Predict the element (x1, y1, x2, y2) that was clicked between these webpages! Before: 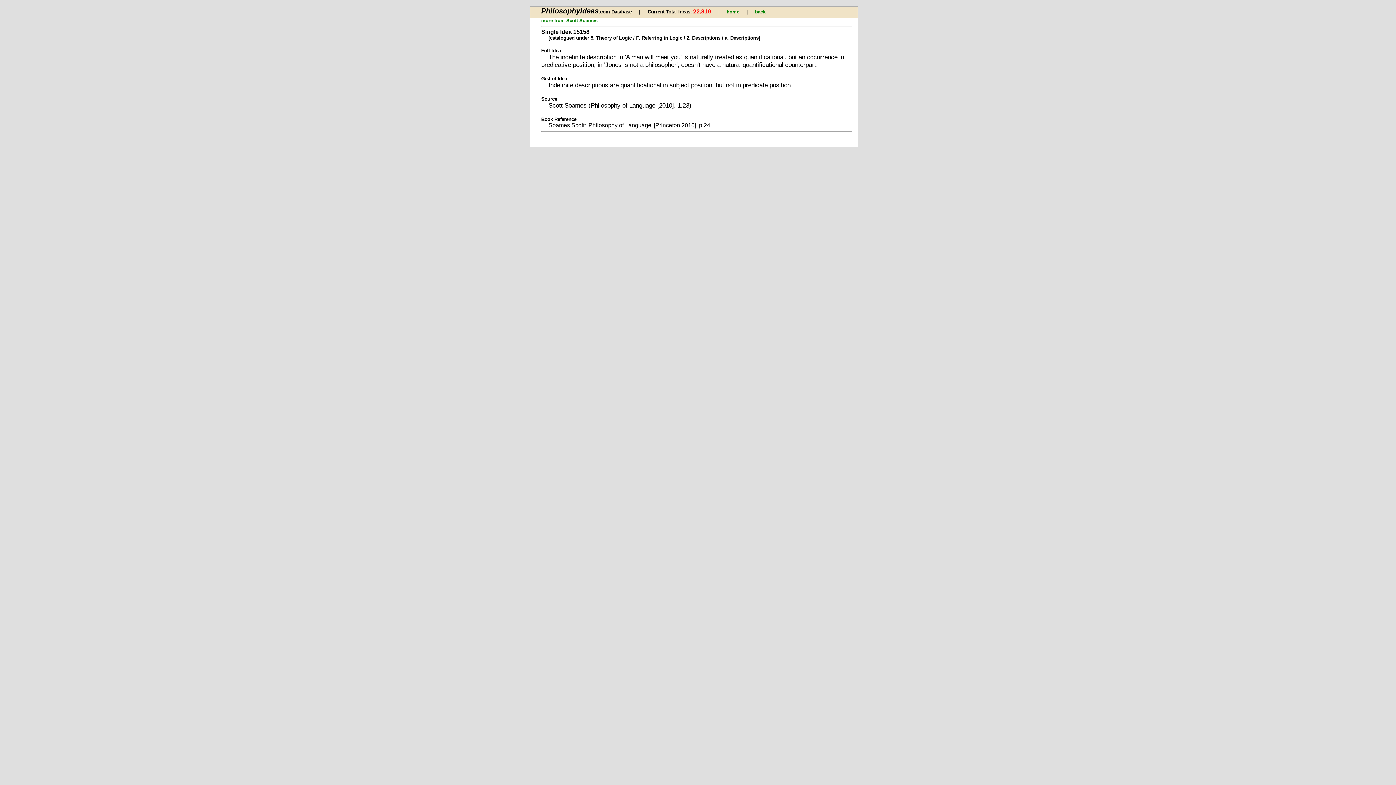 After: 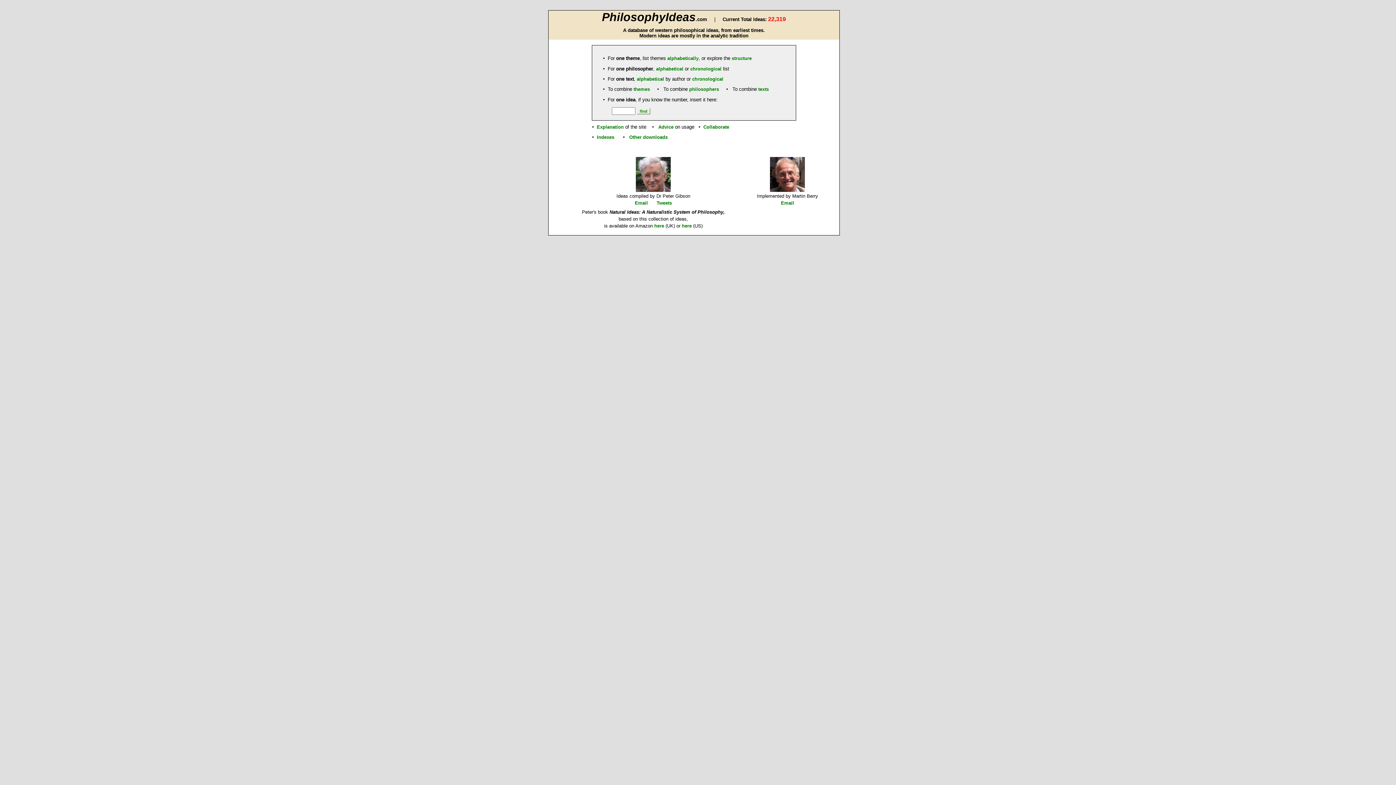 Action: label: home bbox: (726, 9, 739, 14)